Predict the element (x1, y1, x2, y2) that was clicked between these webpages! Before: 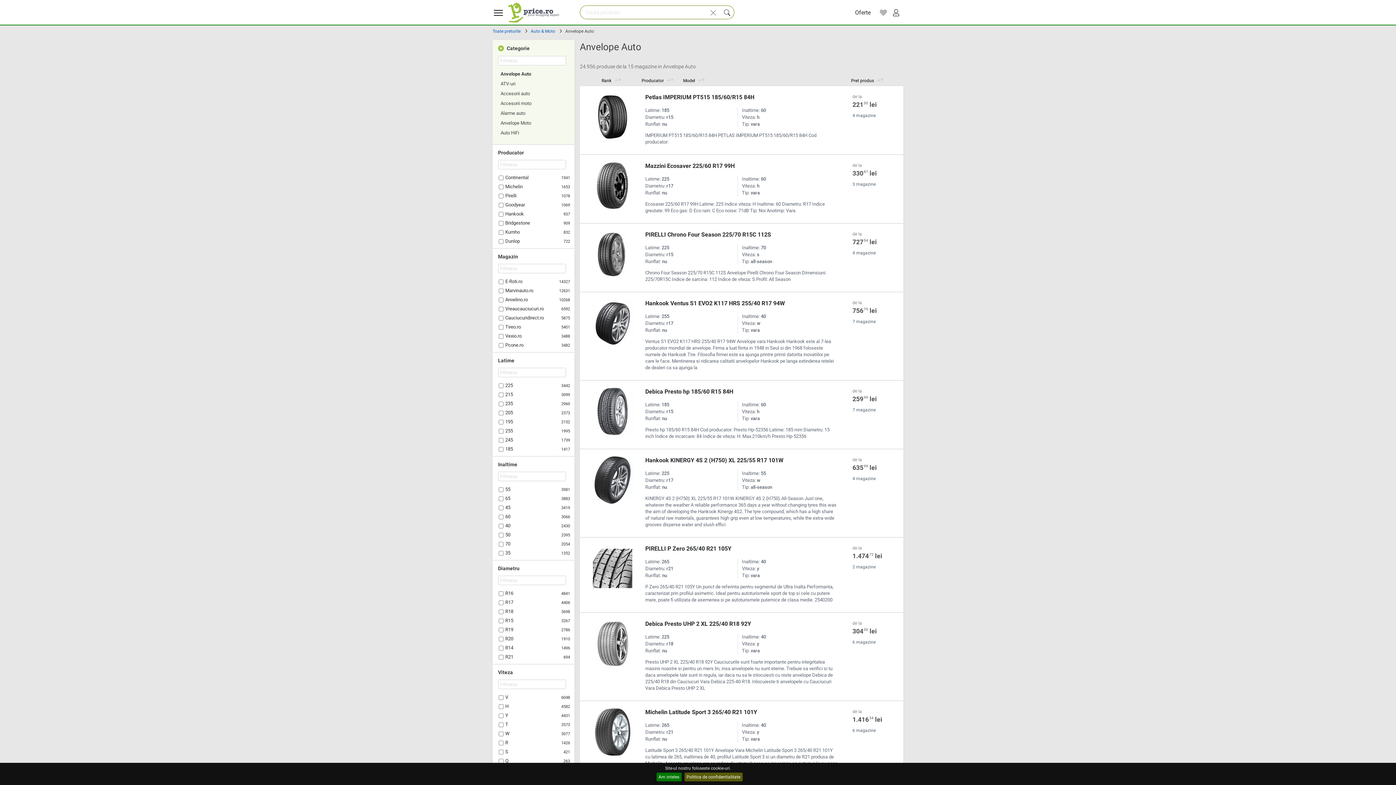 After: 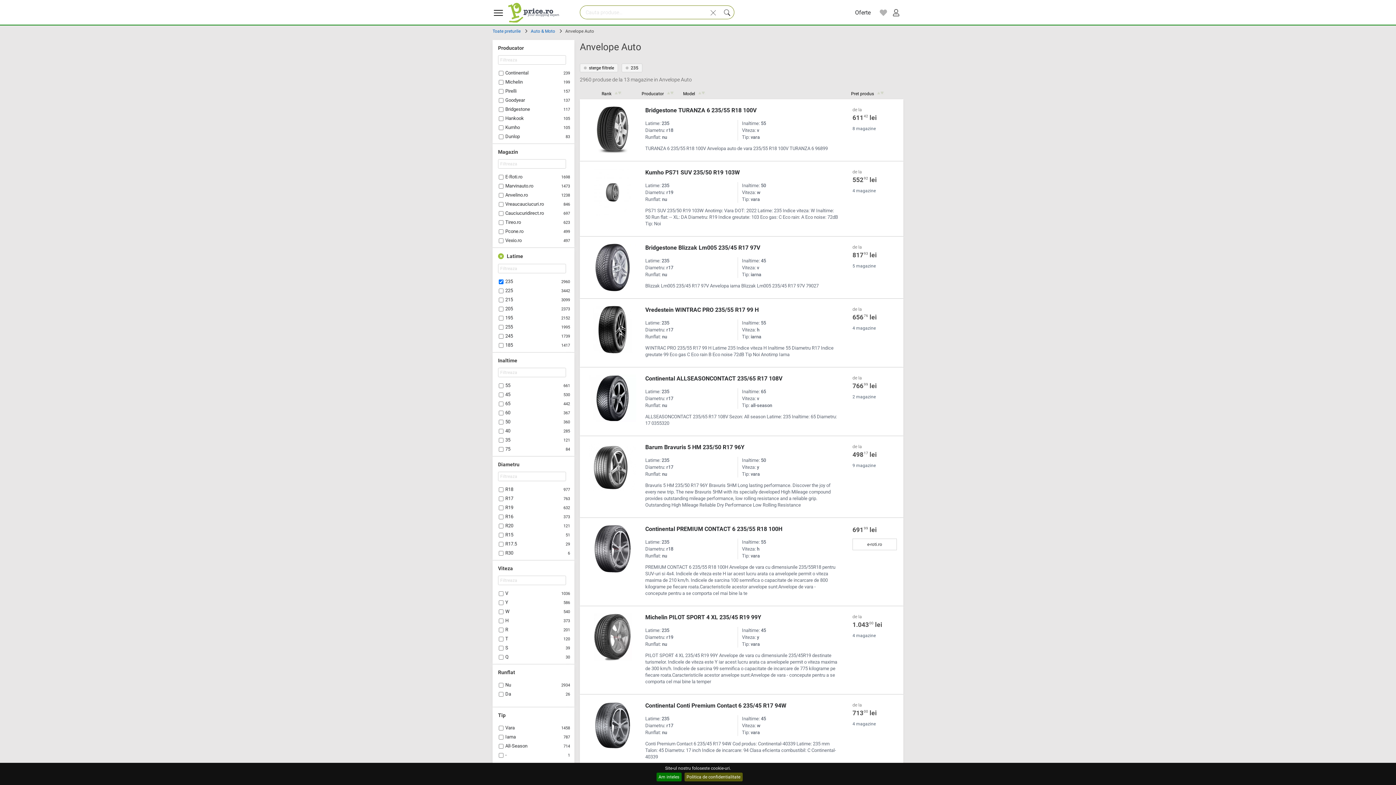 Action: label: 235
2960 bbox: (503, 401, 570, 406)